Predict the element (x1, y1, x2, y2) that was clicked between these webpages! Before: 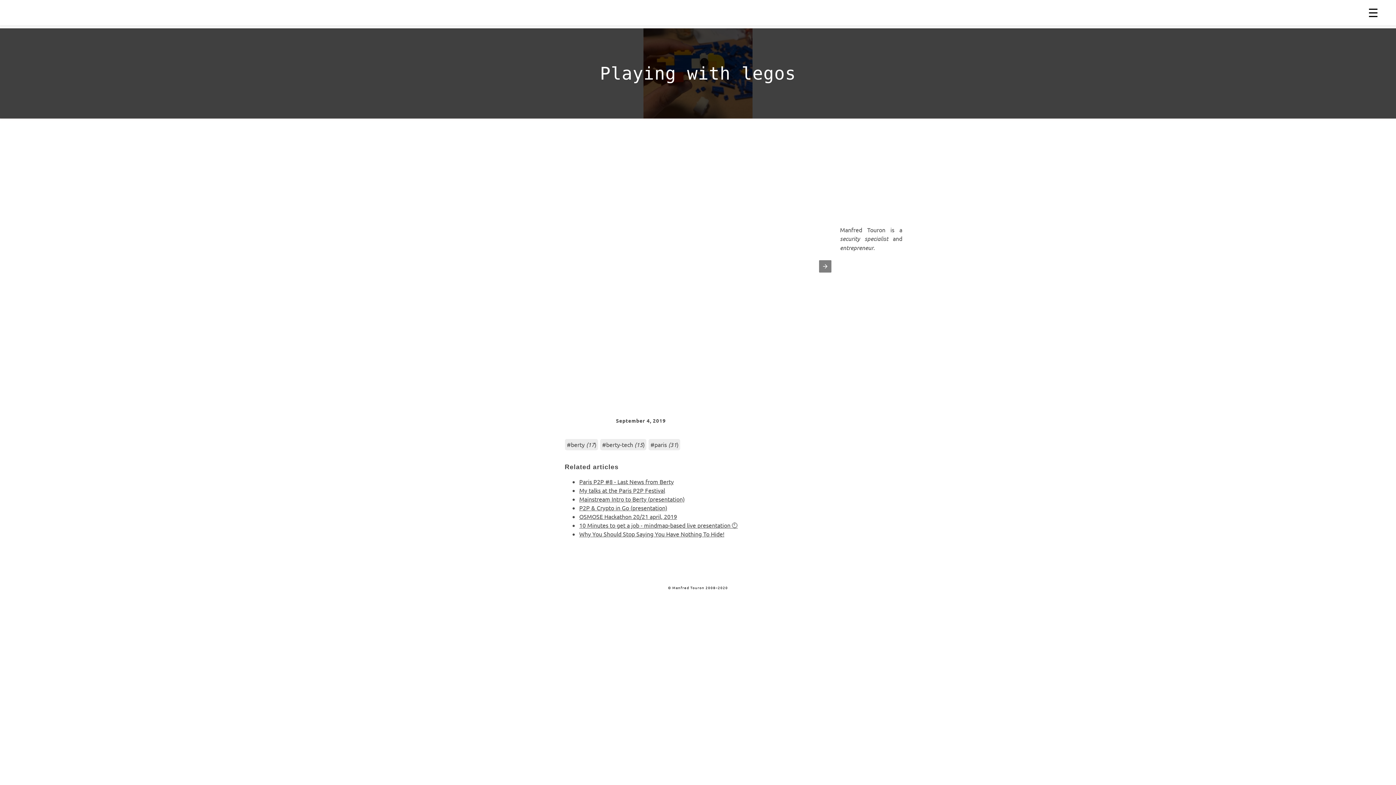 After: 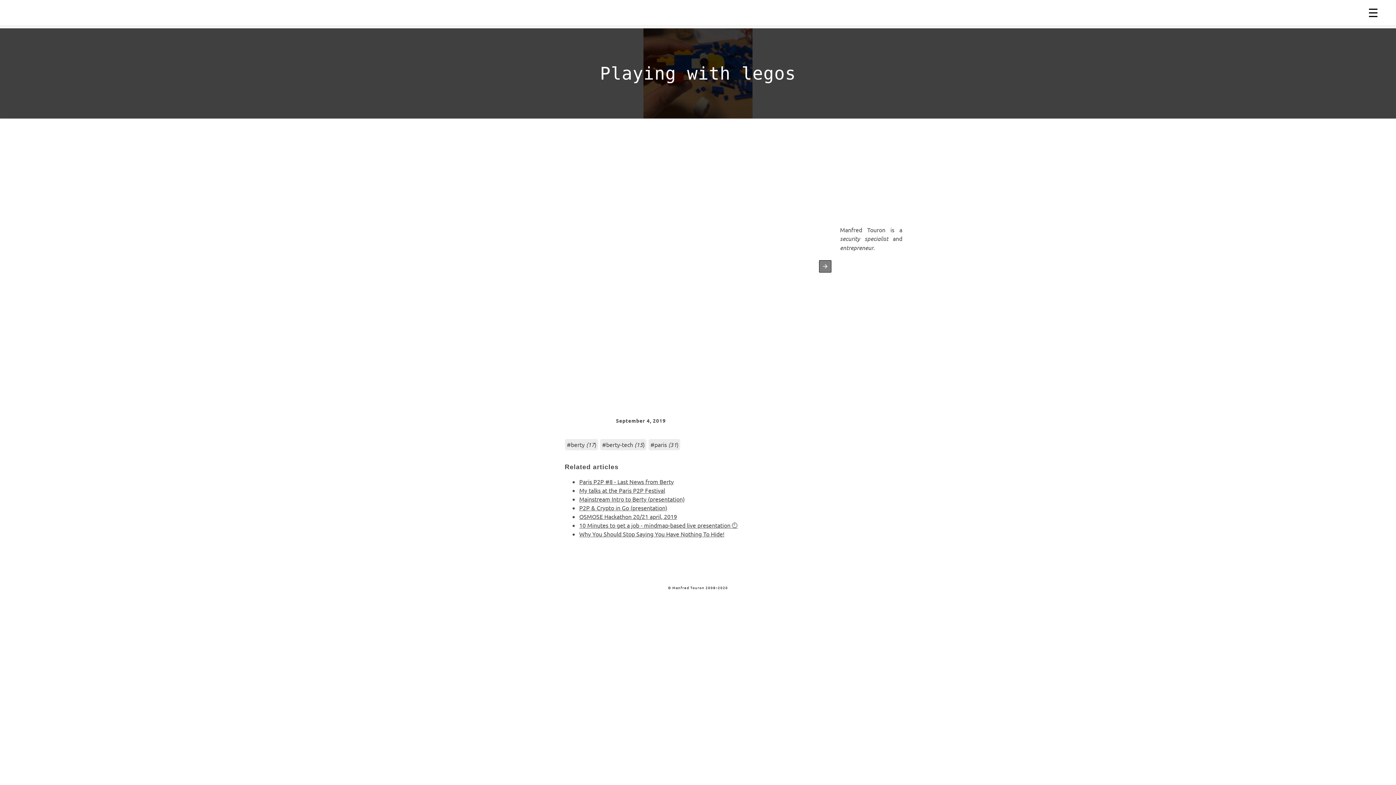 Action: bbox: (819, 260, 831, 272)